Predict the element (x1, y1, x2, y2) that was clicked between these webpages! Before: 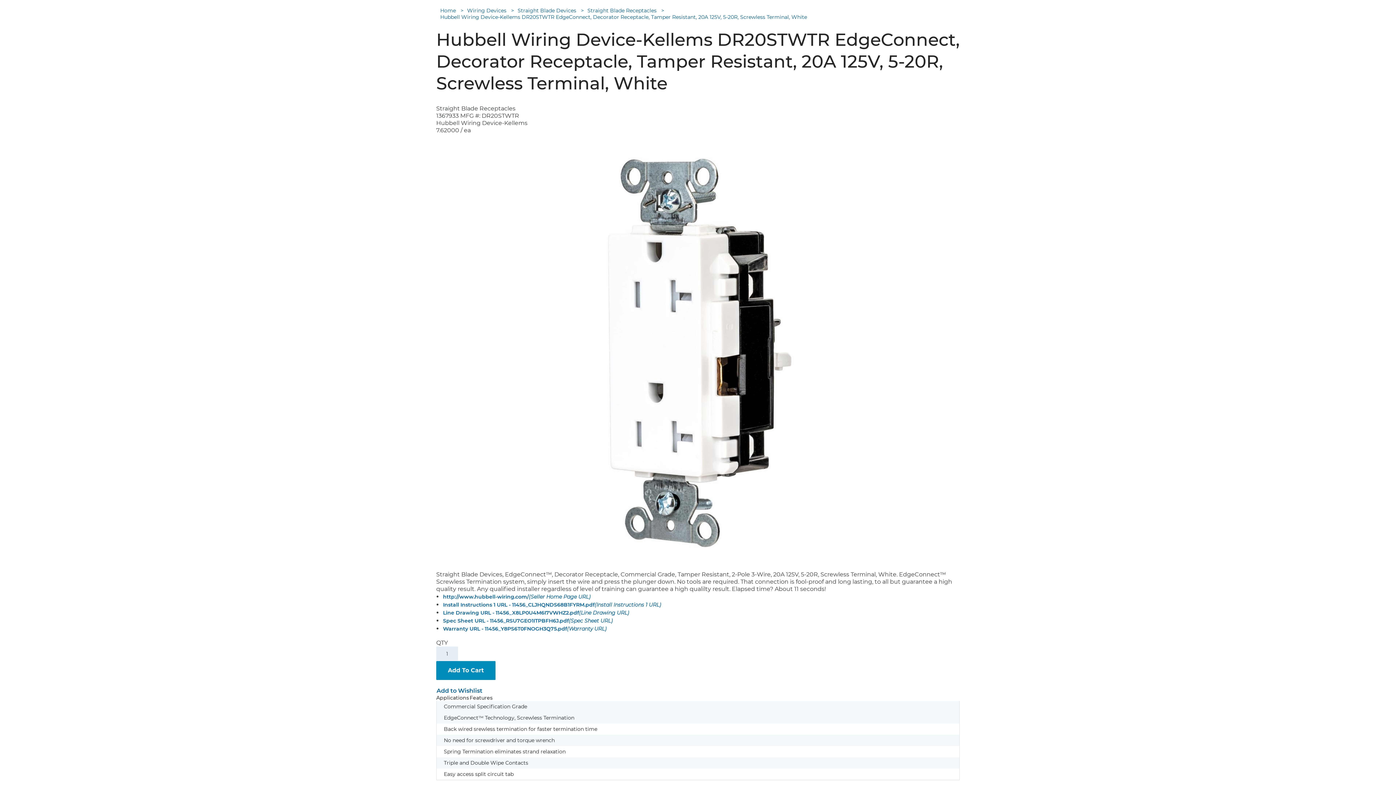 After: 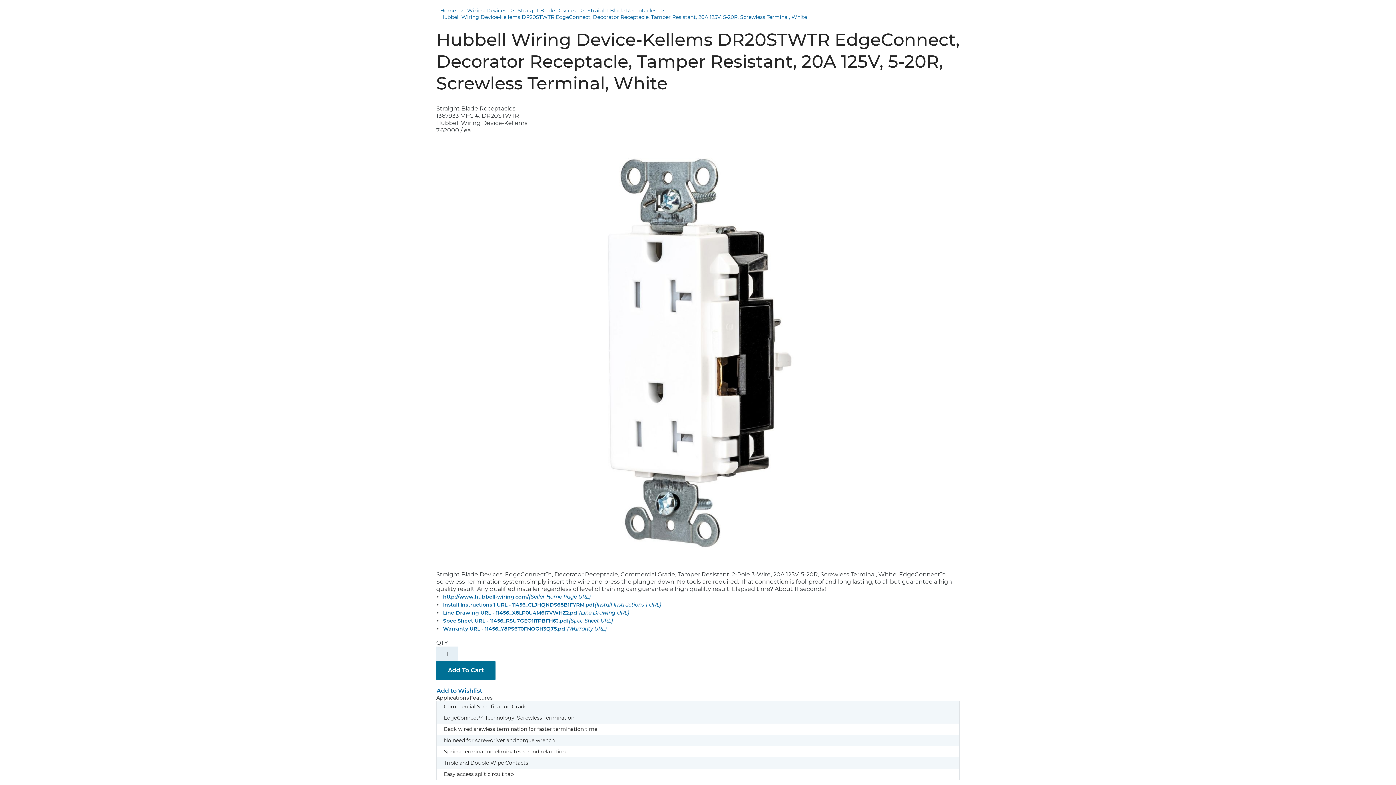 Action: bbox: (436, 661, 495, 680) label: Add To Cart